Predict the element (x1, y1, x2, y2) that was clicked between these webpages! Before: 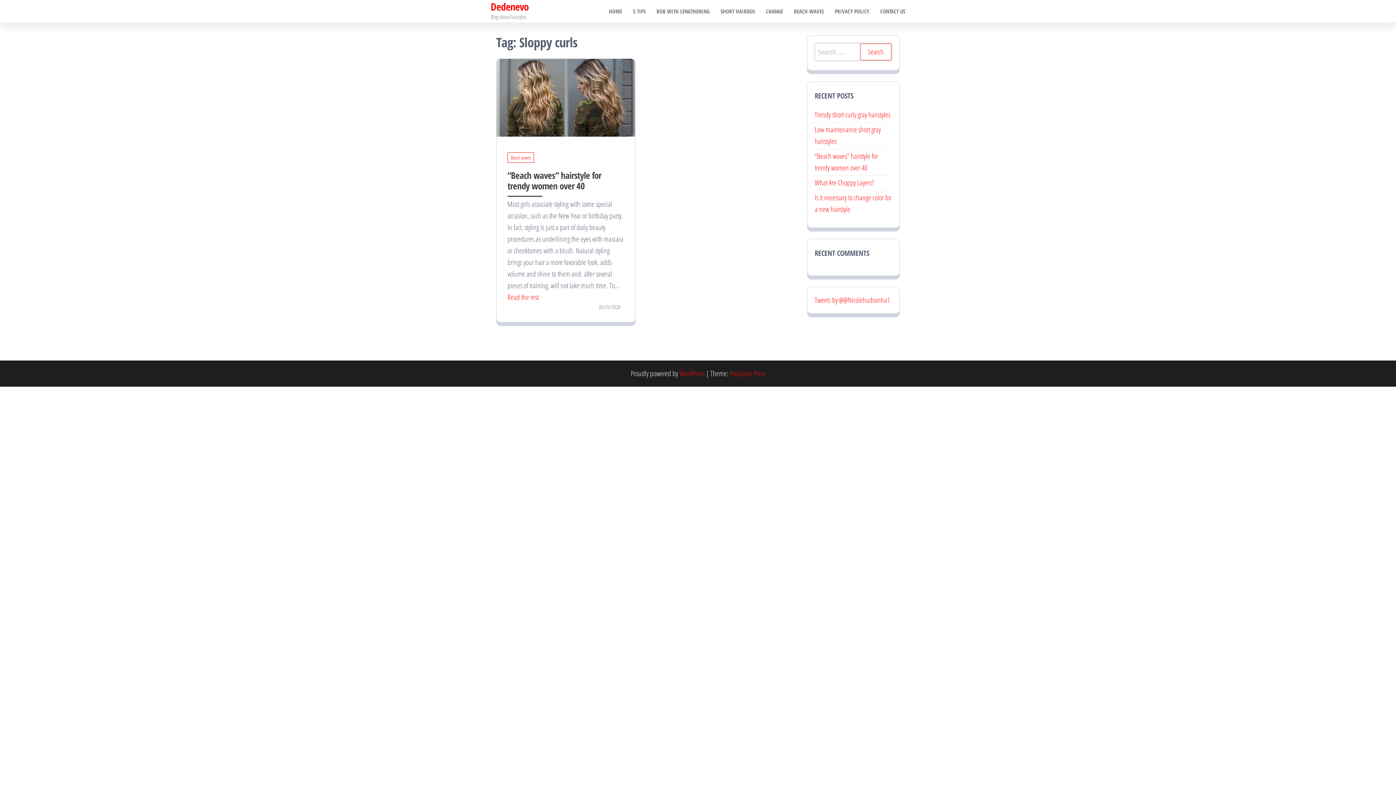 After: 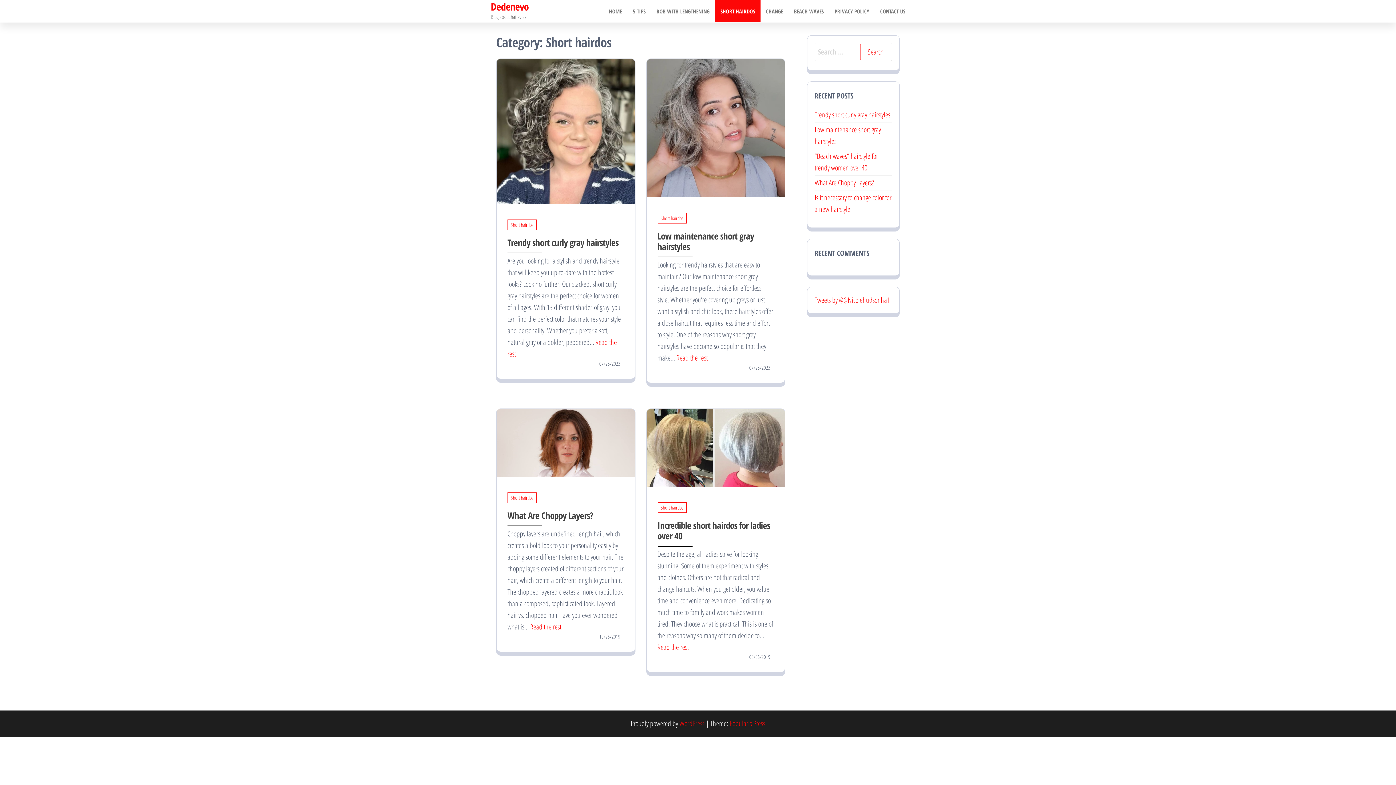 Action: bbox: (715, 0, 760, 22) label: SHORT HAIRDOS